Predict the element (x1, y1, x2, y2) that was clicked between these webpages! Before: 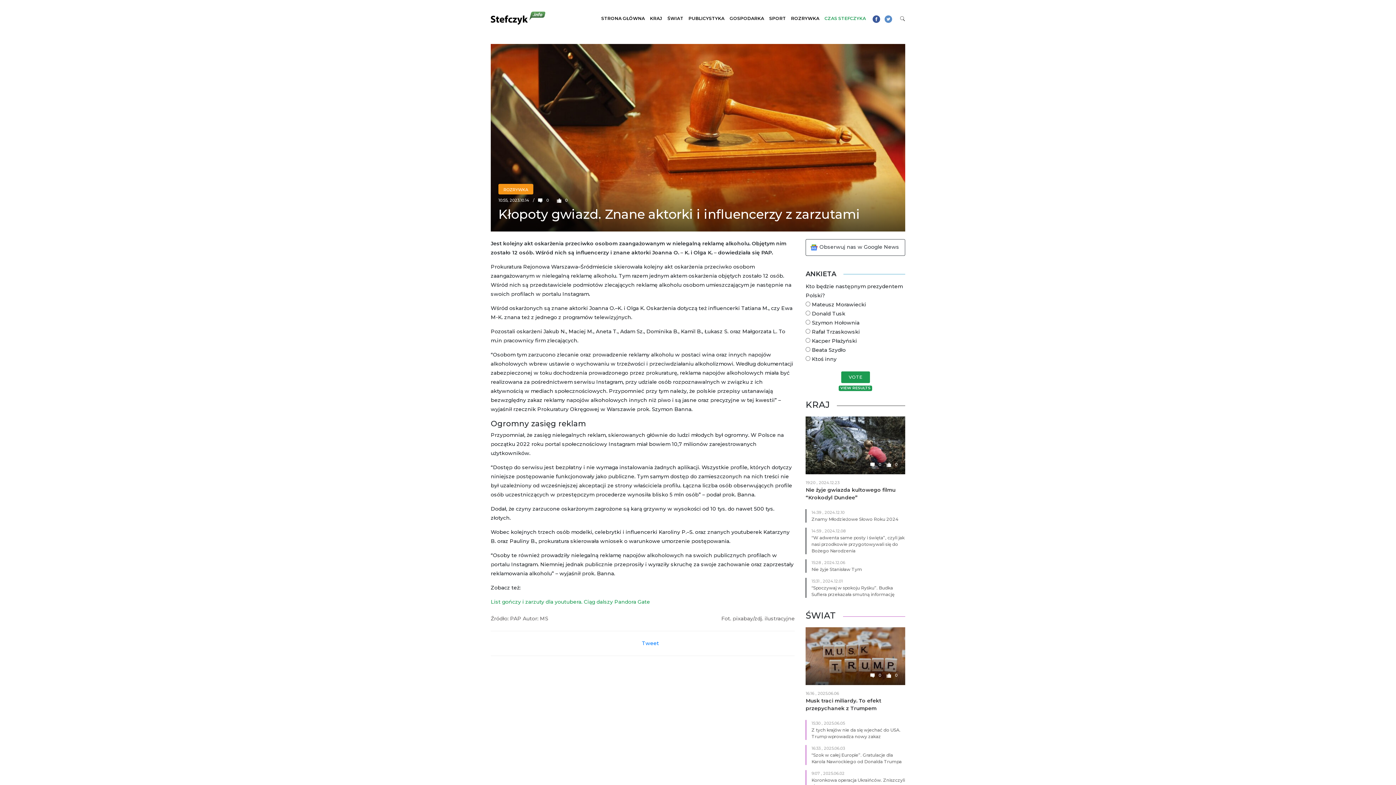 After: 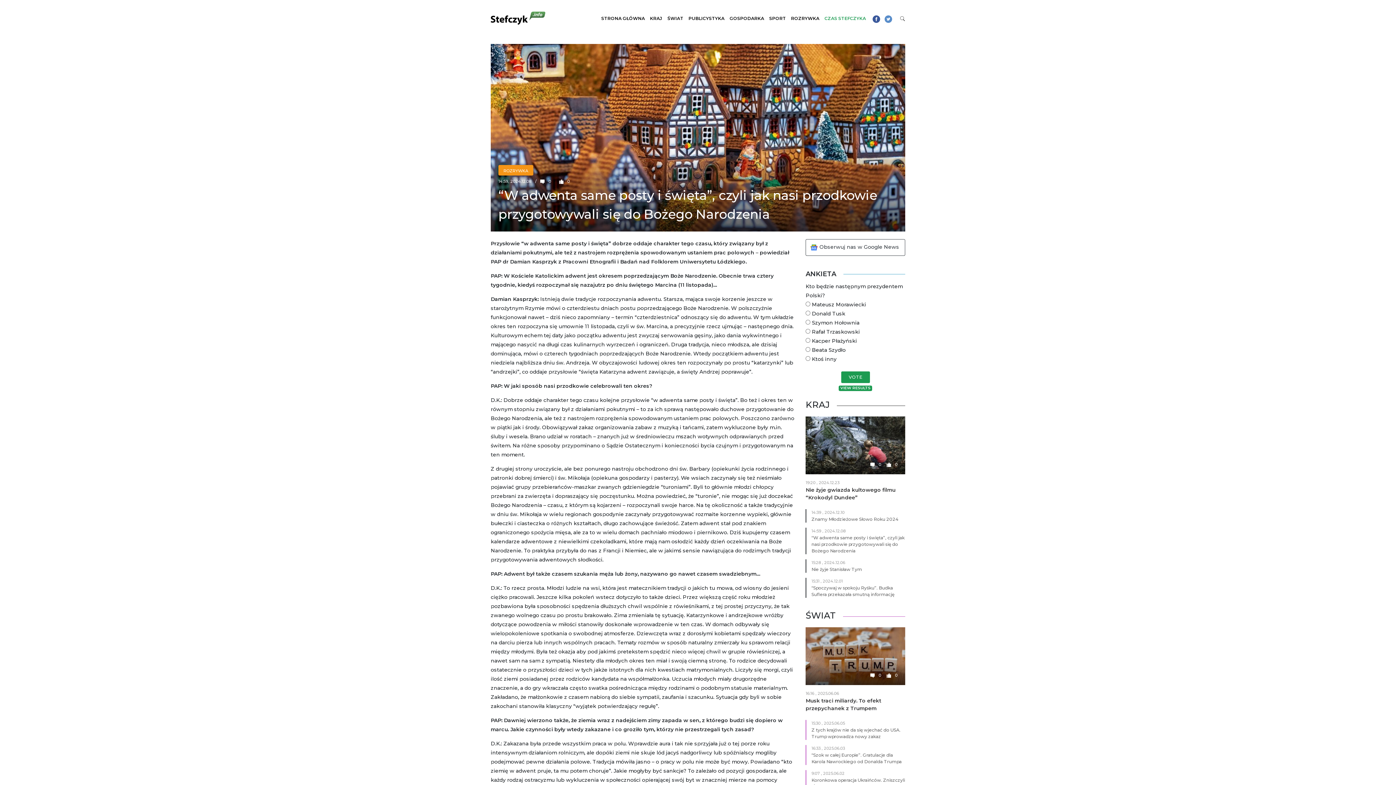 Action: bbox: (811, 535, 904, 553) label: “W adwenta same posty i święta”, czyli jak nasi przodkowie przygotowywali się do Bożego Narodzenia